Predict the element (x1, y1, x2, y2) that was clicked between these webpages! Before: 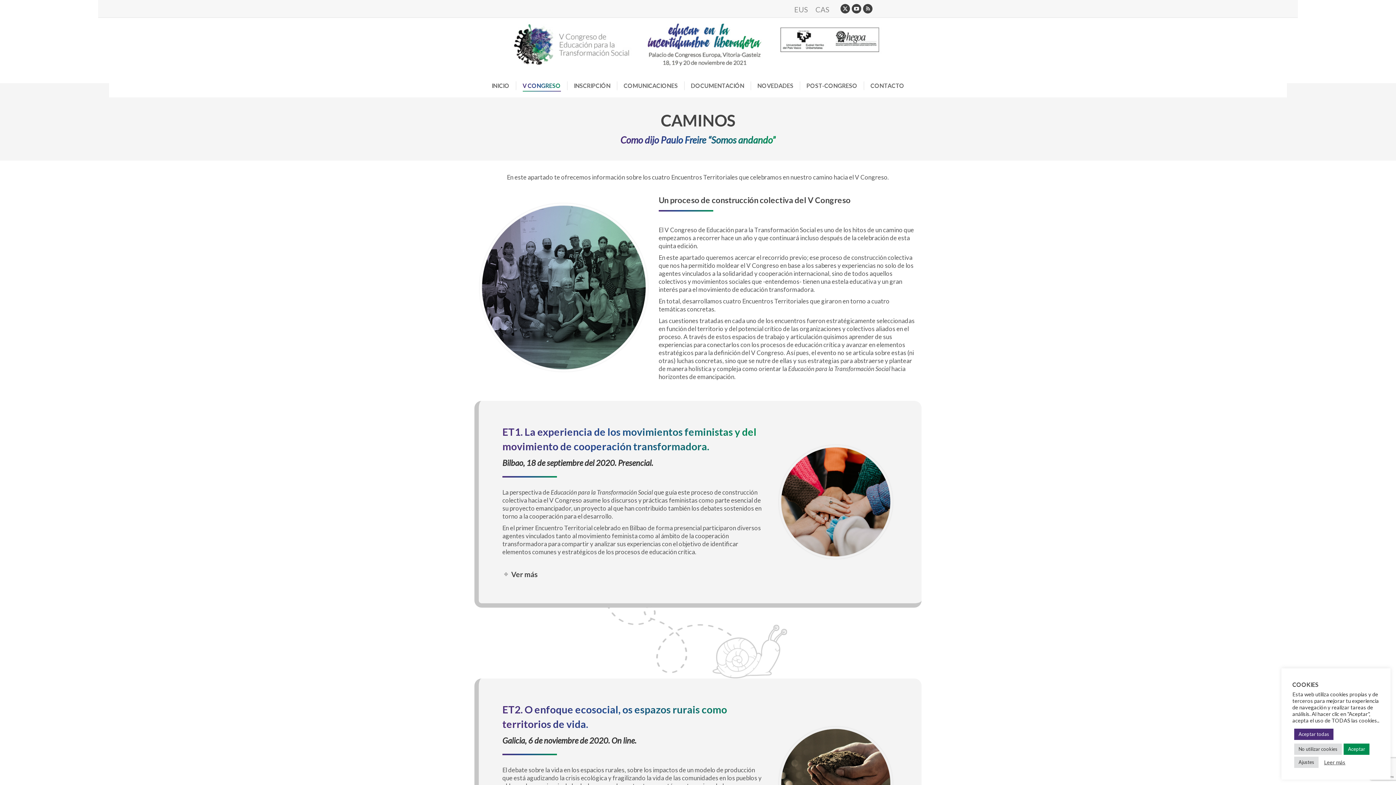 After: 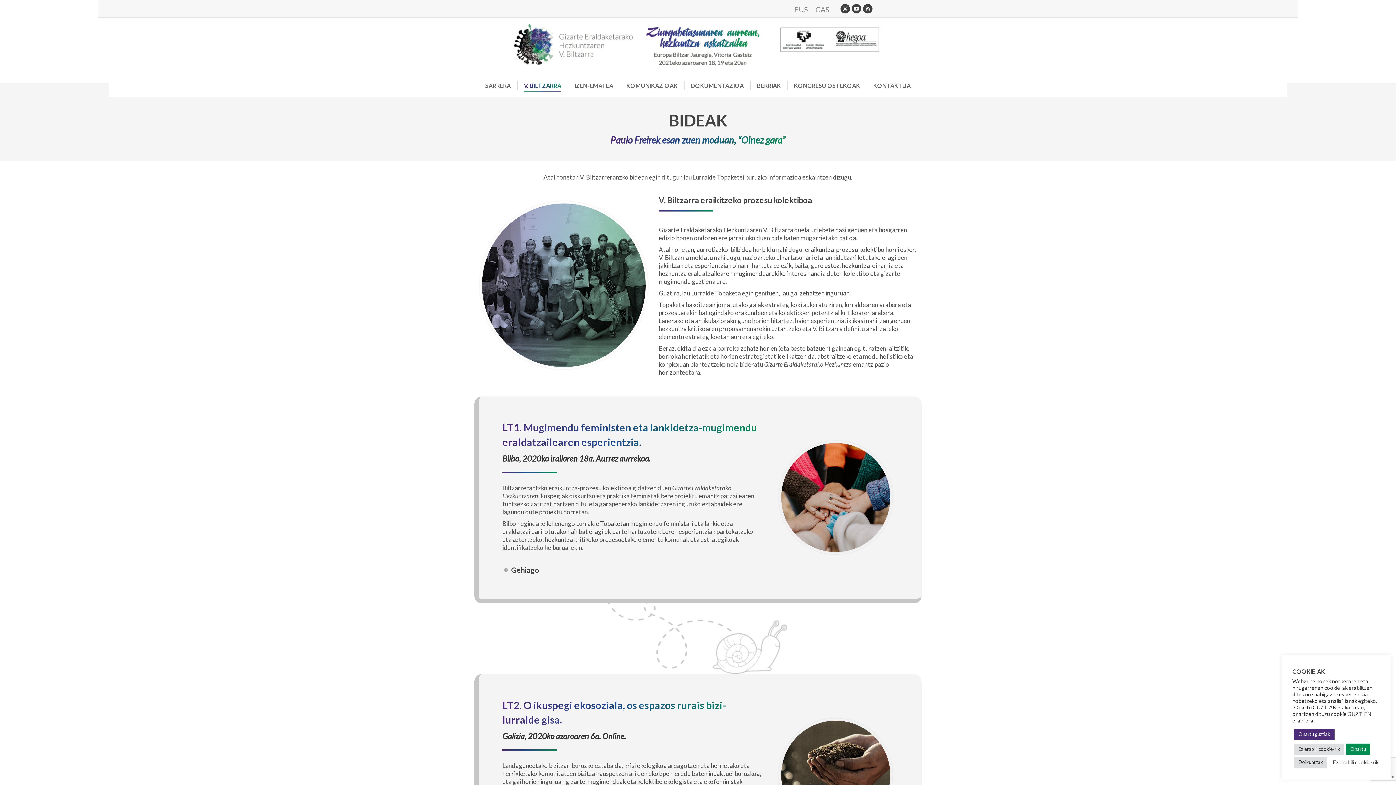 Action: label: EUS bbox: (790, 2, 812, 15)